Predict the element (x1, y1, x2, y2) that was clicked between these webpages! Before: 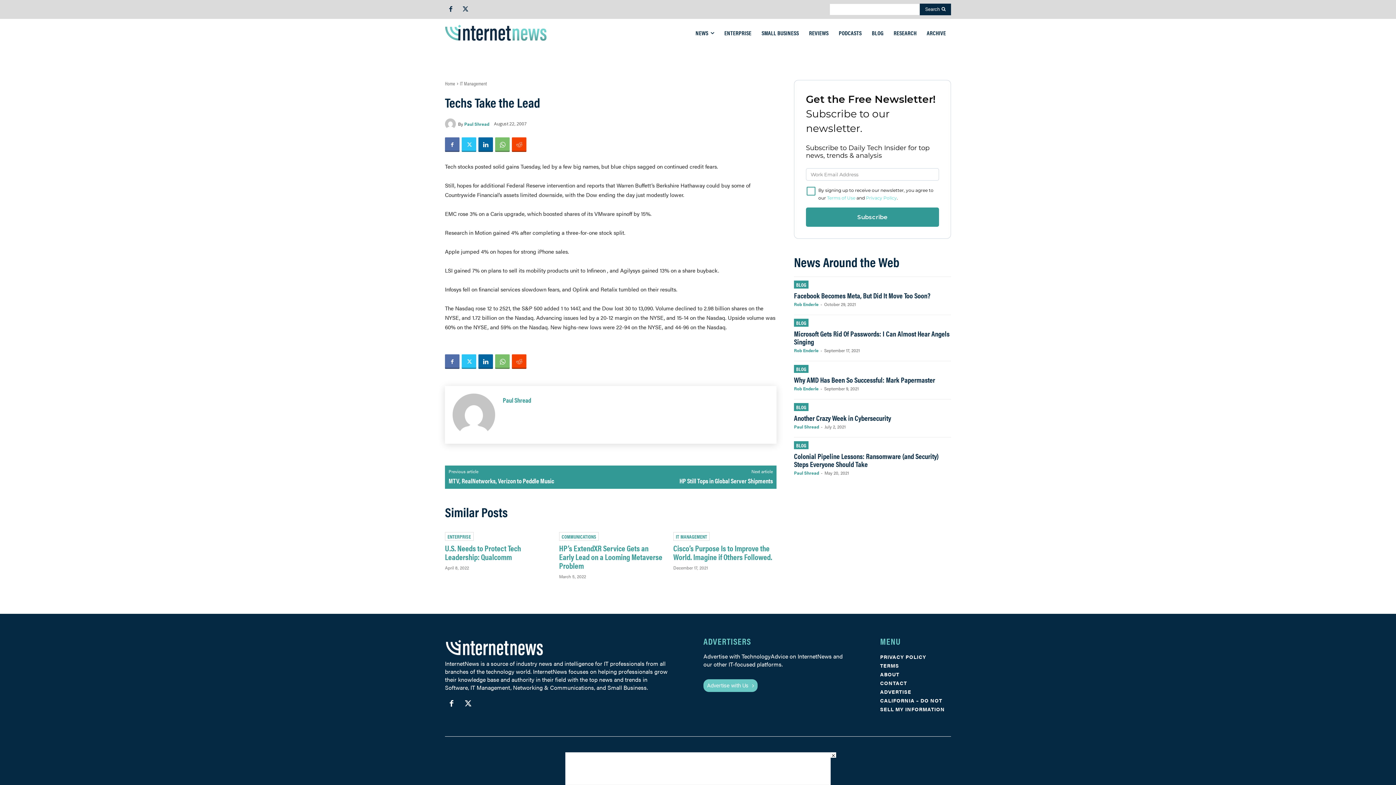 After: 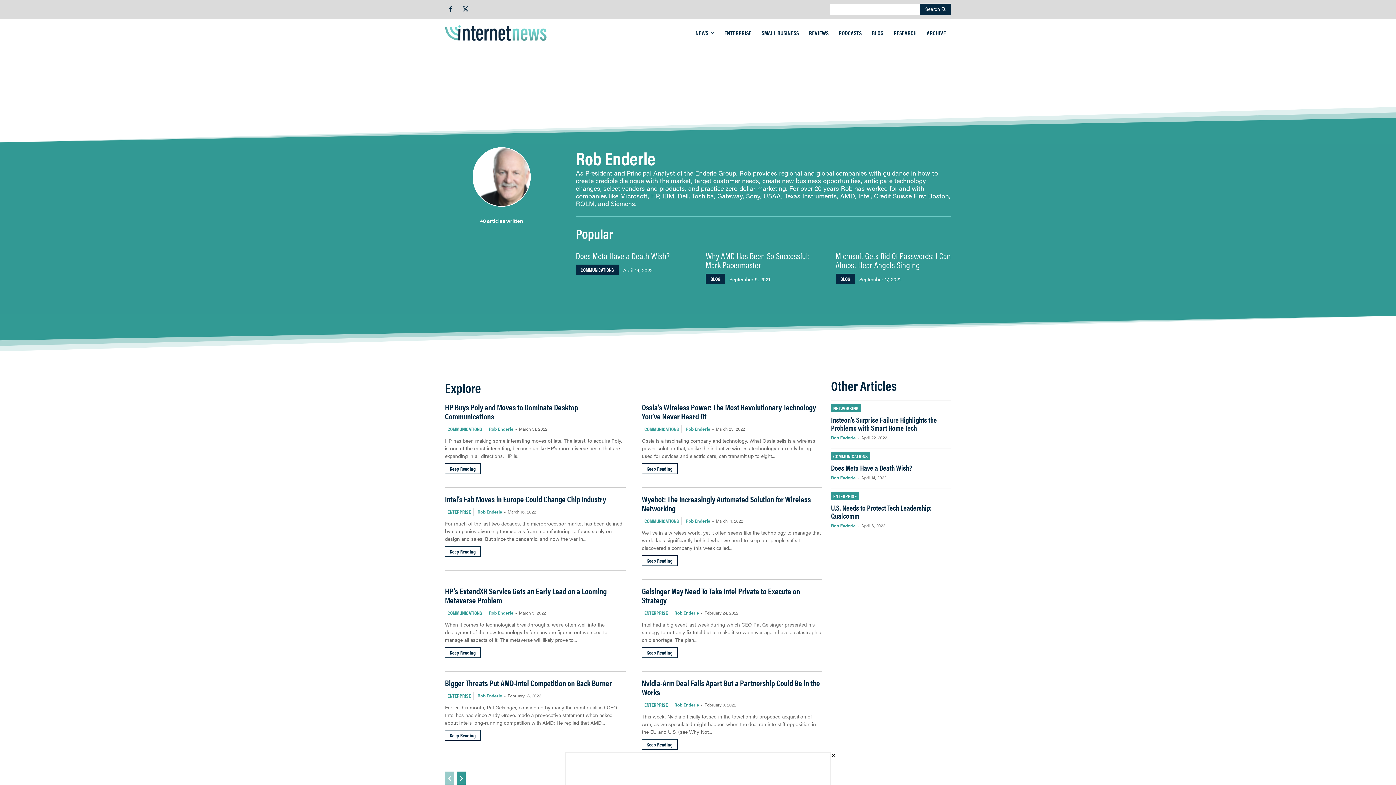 Action: bbox: (794, 347, 818, 353) label: Rob Enderle